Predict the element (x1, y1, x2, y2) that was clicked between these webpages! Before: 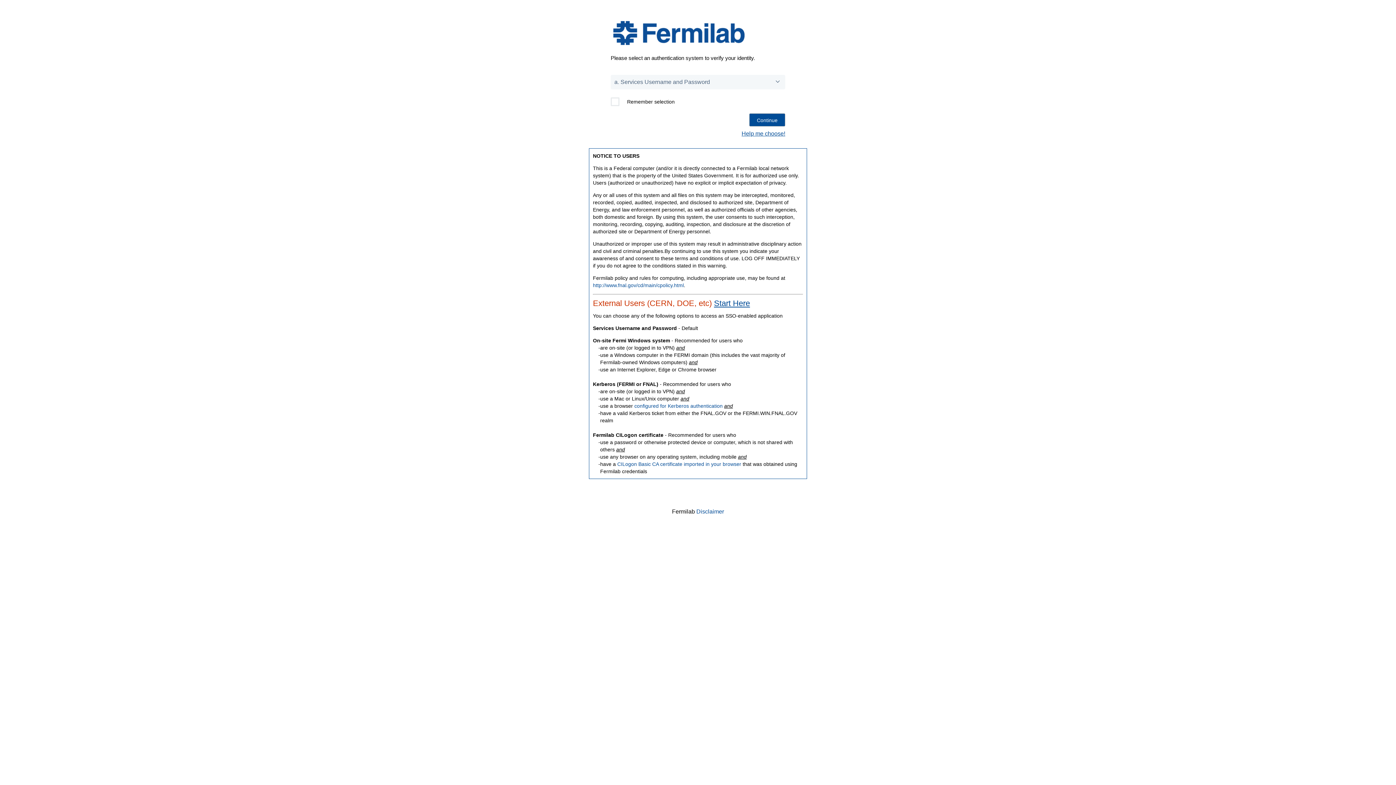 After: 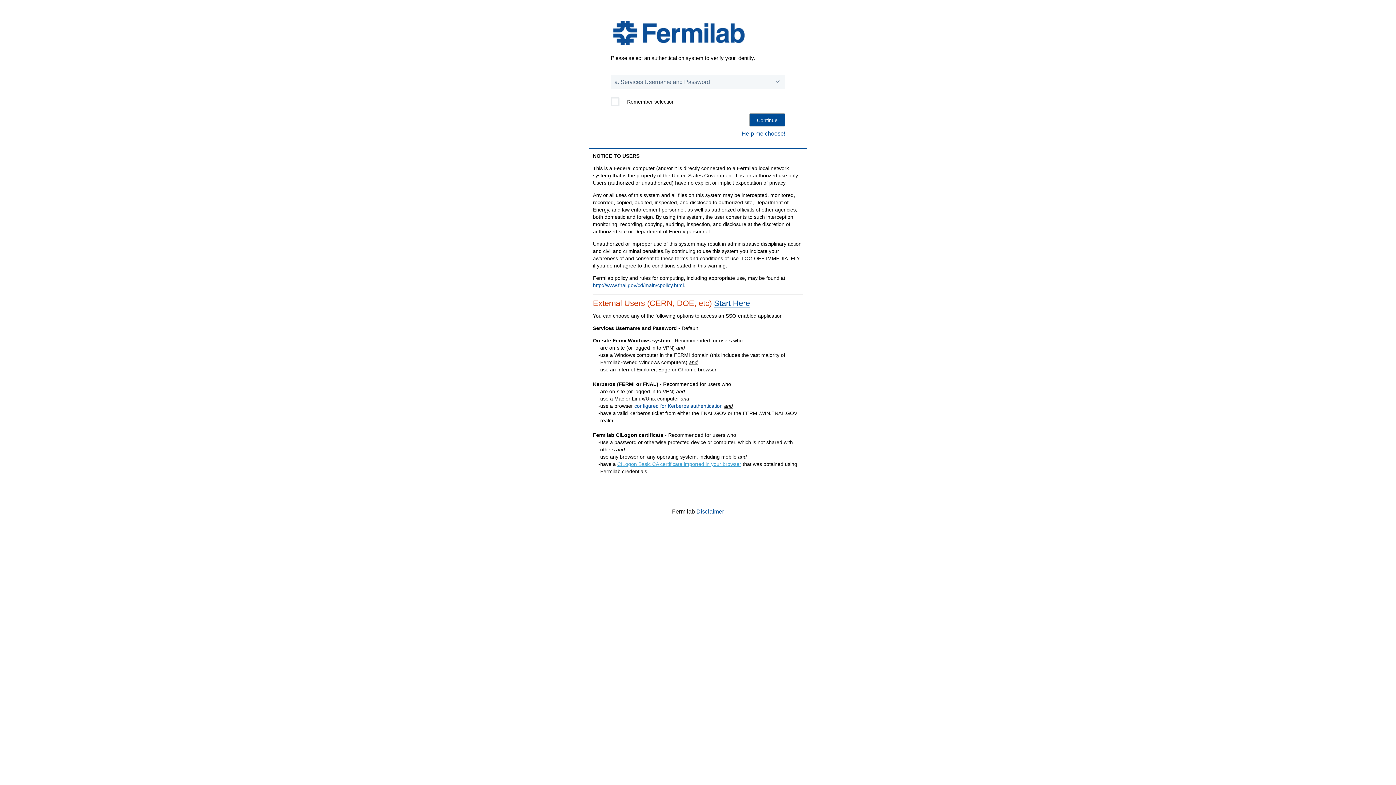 Action: label: CILogon Basic CA certificate imported in your browser bbox: (617, 461, 741, 467)